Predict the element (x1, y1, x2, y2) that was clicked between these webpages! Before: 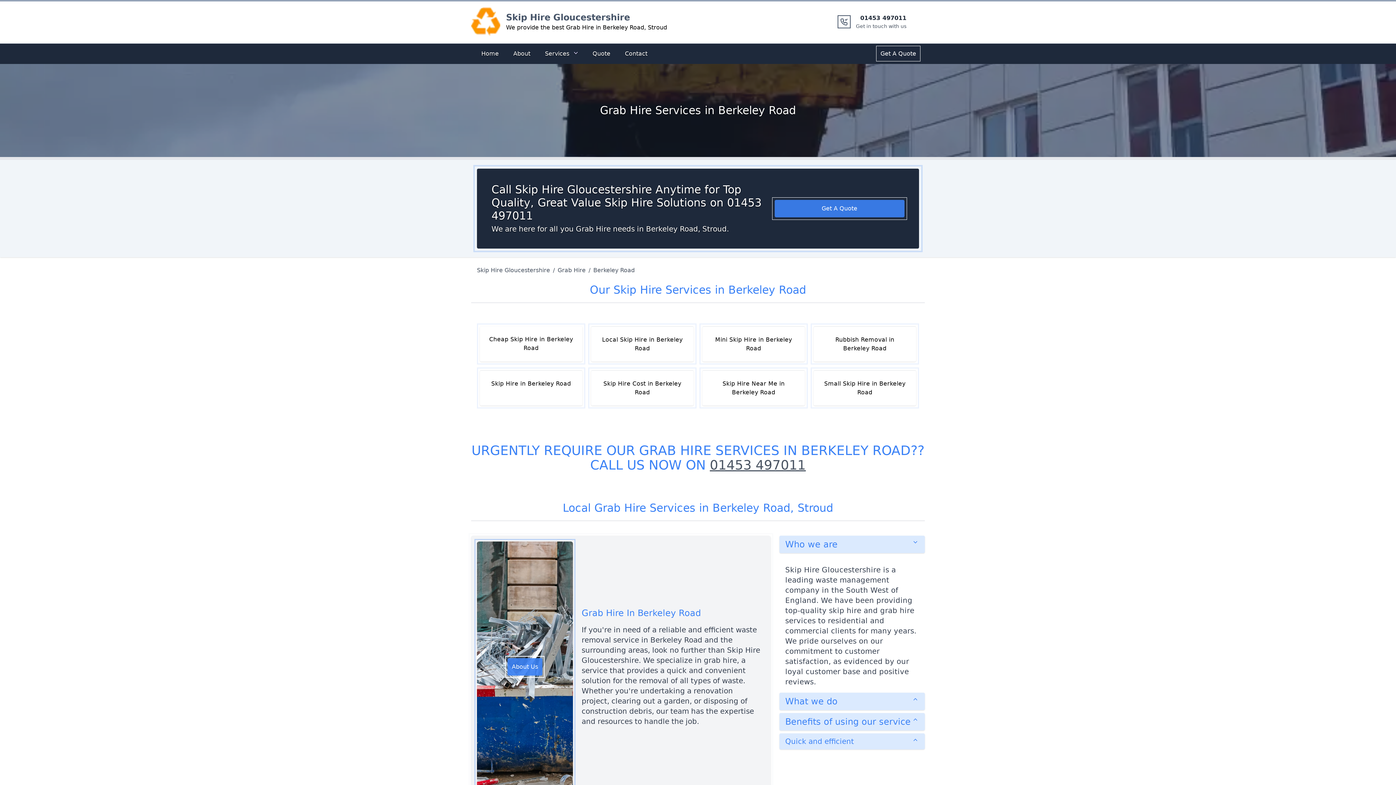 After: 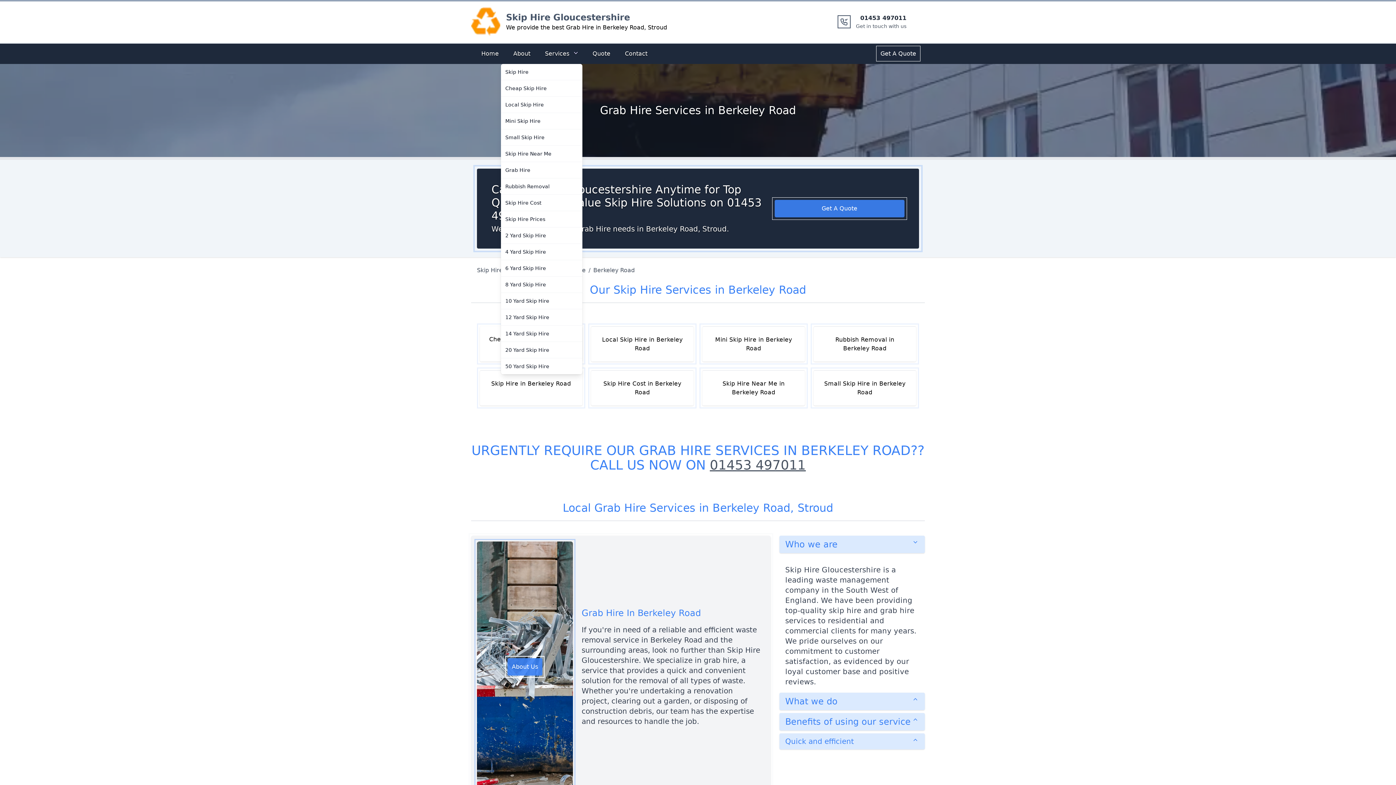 Action: bbox: (540, 46, 582, 61) label: Services